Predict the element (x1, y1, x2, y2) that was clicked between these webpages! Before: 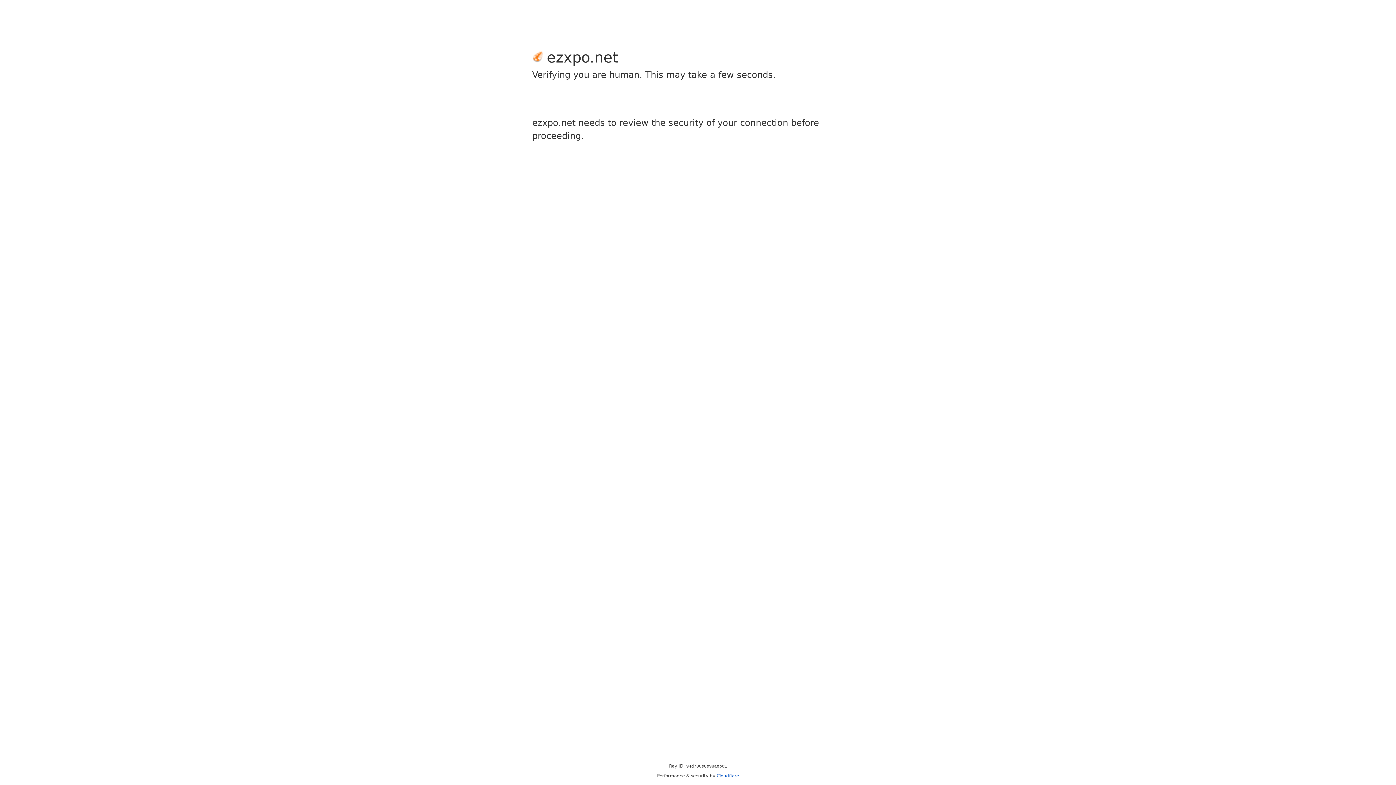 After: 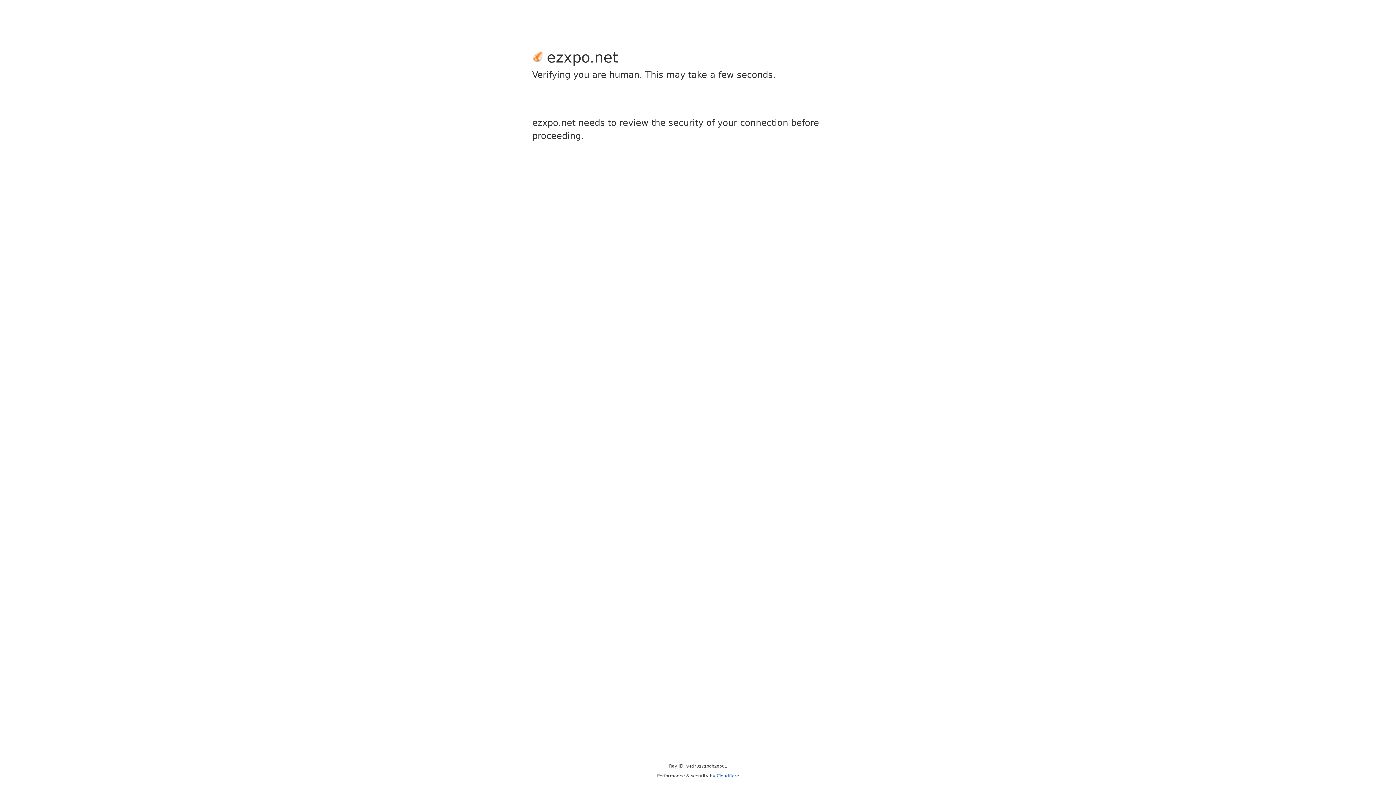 Action: bbox: (716, 773, 739, 778) label: Cloudflare